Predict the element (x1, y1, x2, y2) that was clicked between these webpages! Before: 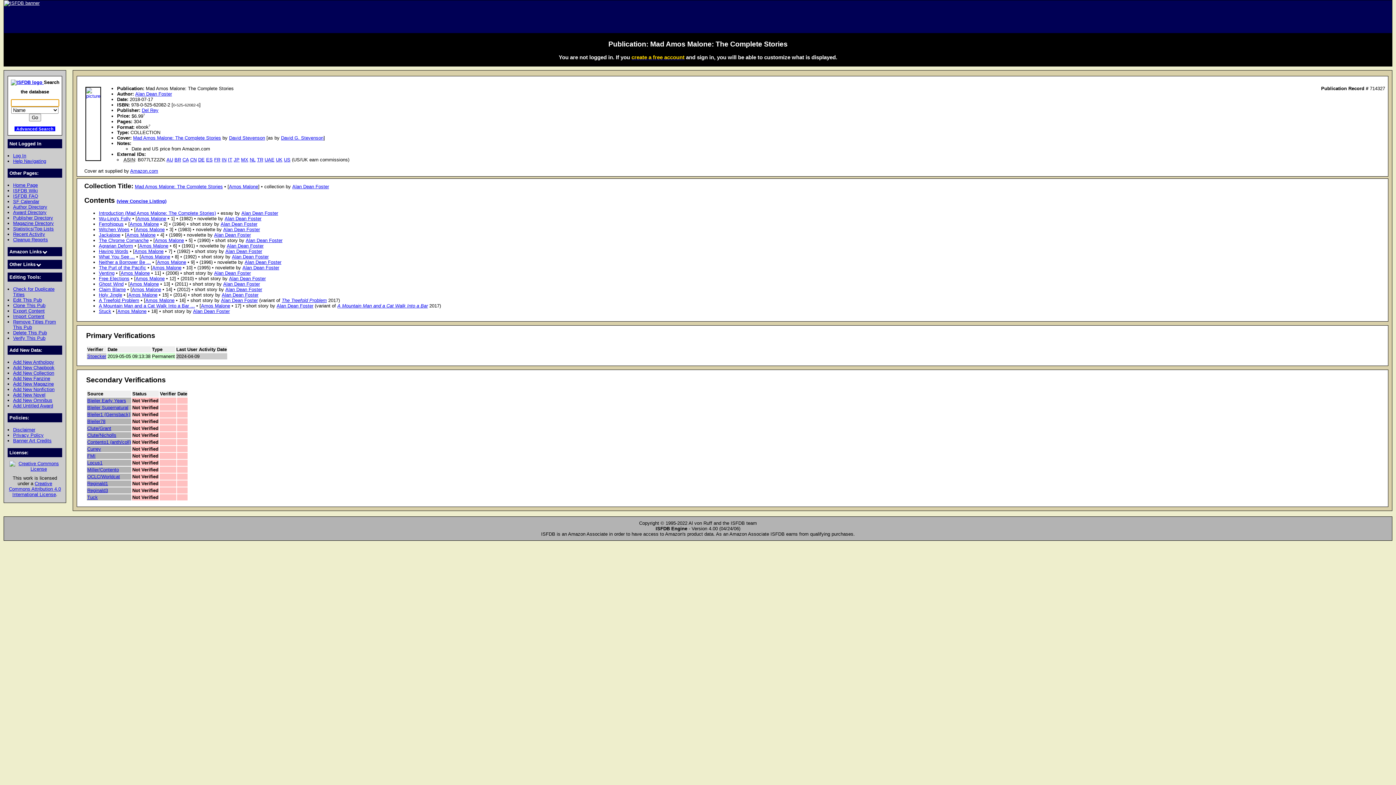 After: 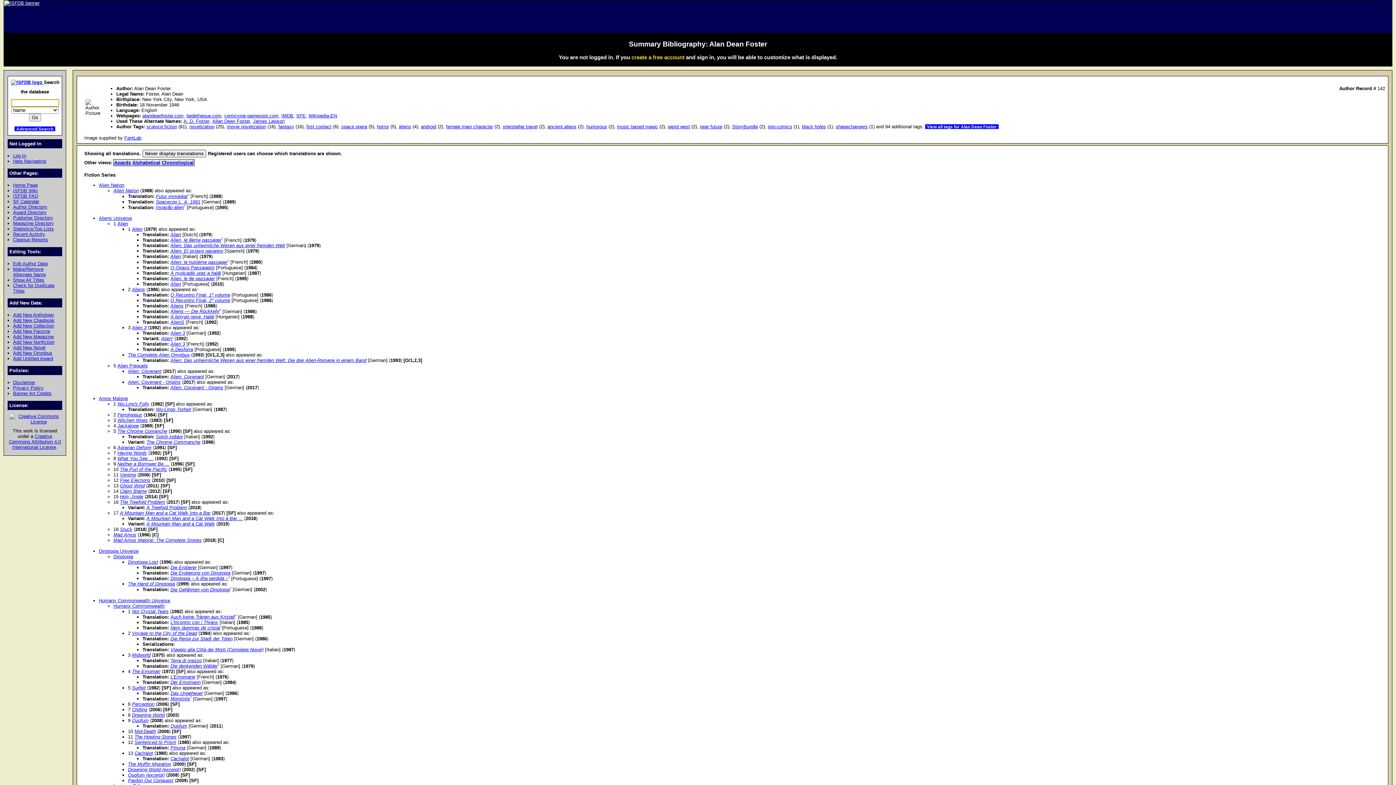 Action: label: Alan Dean Foster bbox: (241, 210, 278, 215)